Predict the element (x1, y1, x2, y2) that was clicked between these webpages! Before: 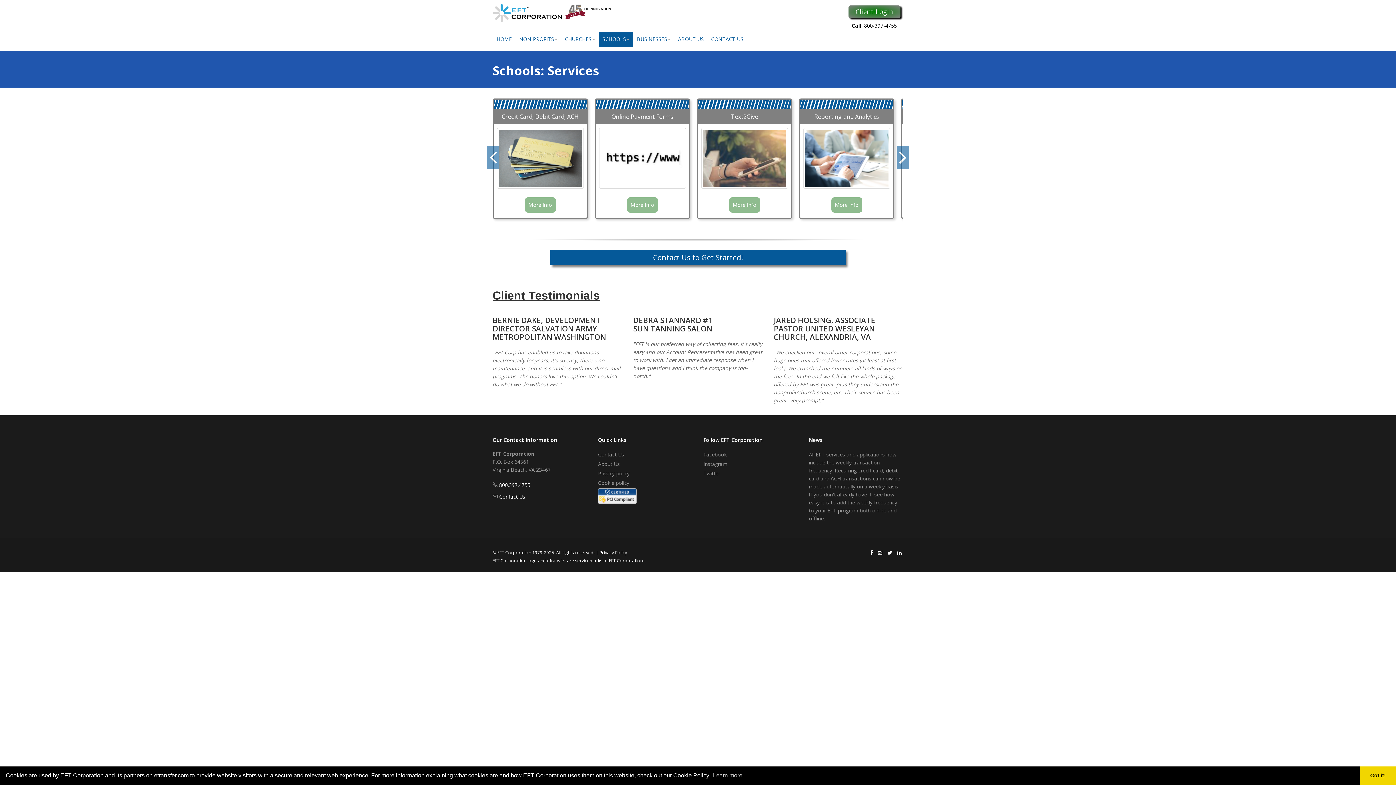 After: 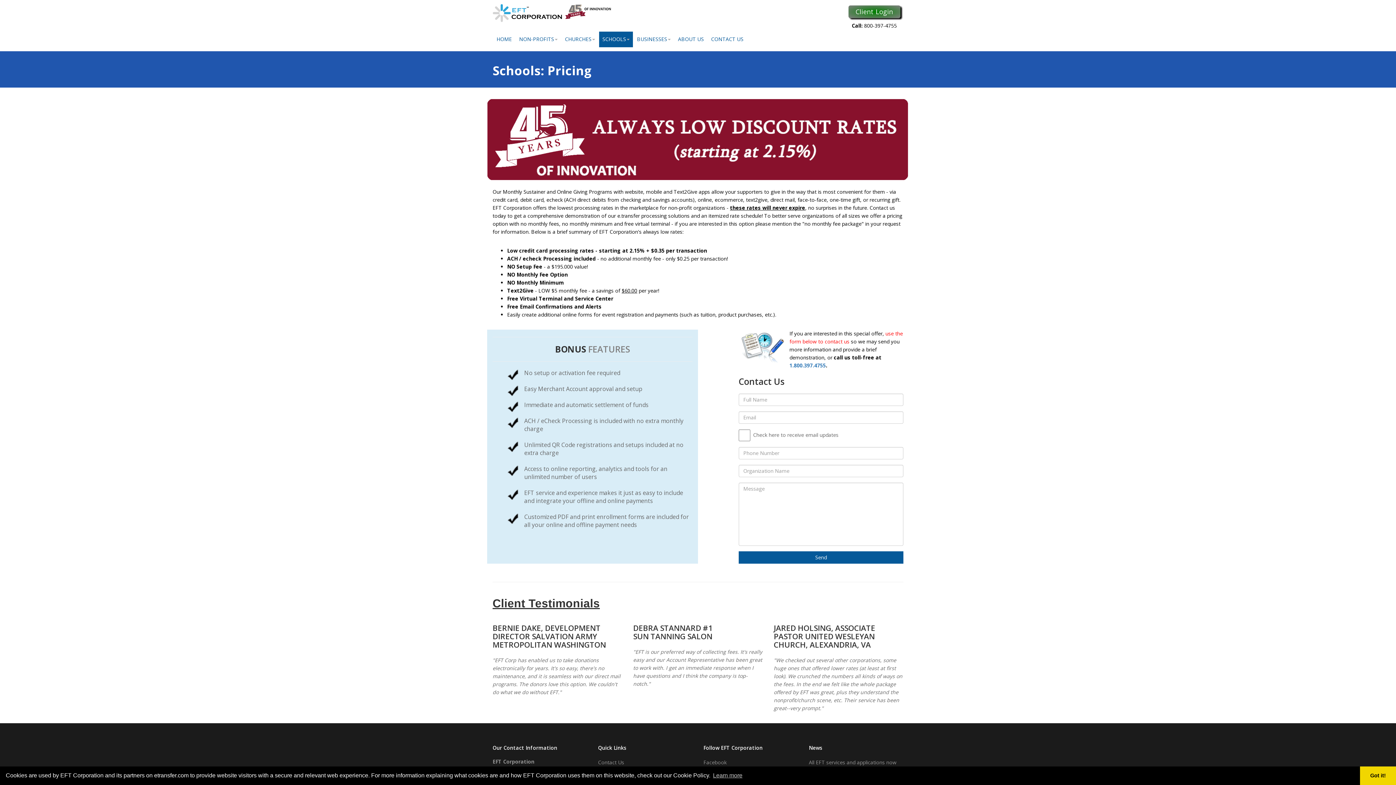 Action: label: Contact Us to Get Started! bbox: (549, 255, 846, 261)